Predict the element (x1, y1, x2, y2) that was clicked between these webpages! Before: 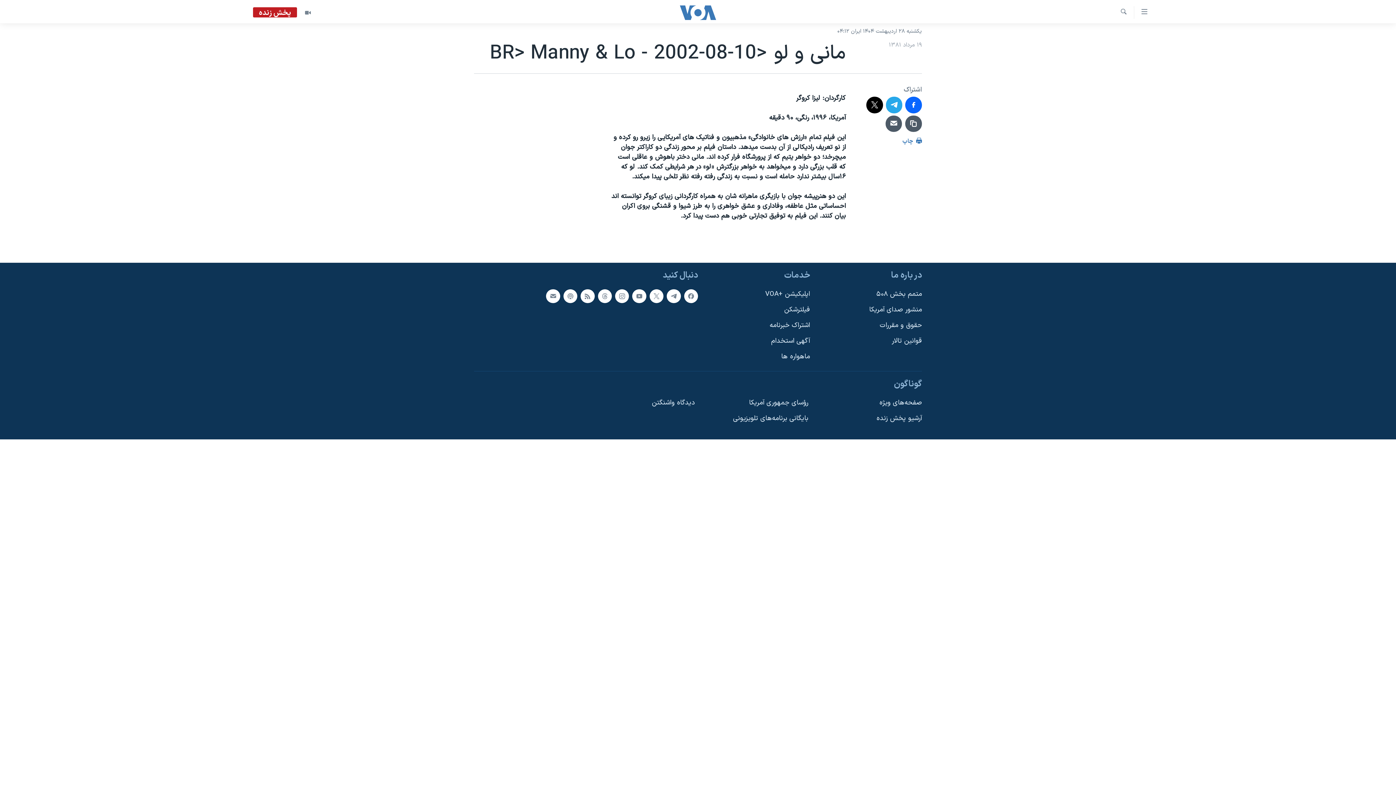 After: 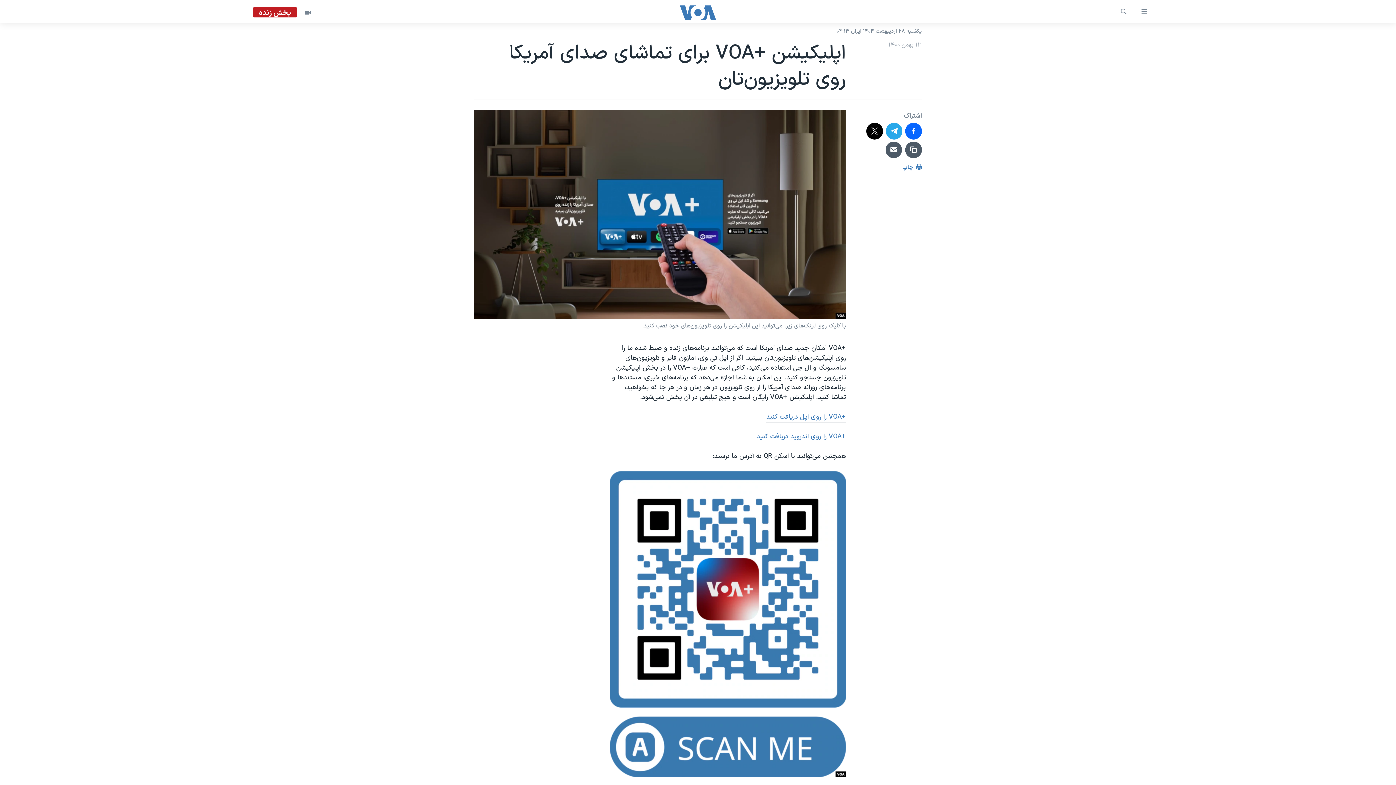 Action: bbox: (702, 289, 810, 299) label: اپلیکیشن +VOA